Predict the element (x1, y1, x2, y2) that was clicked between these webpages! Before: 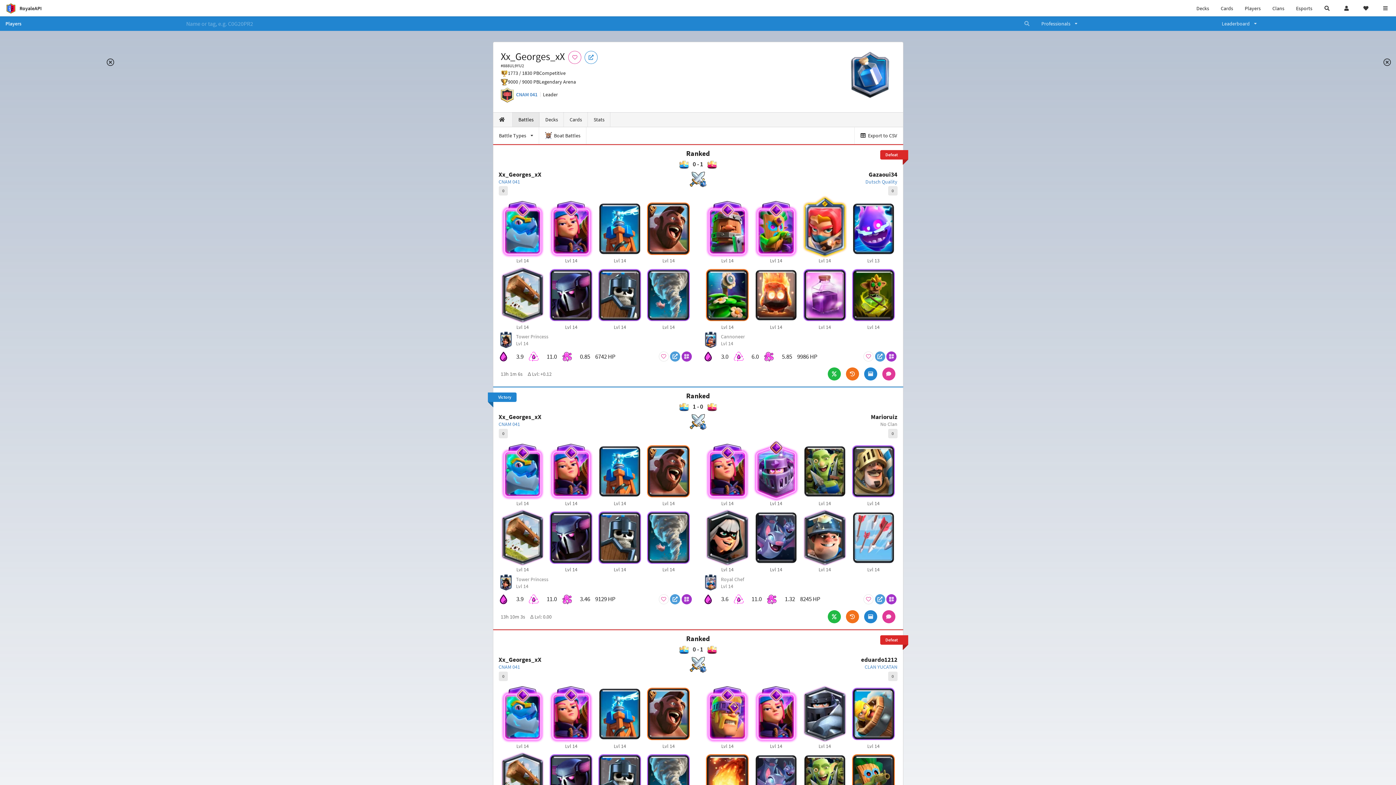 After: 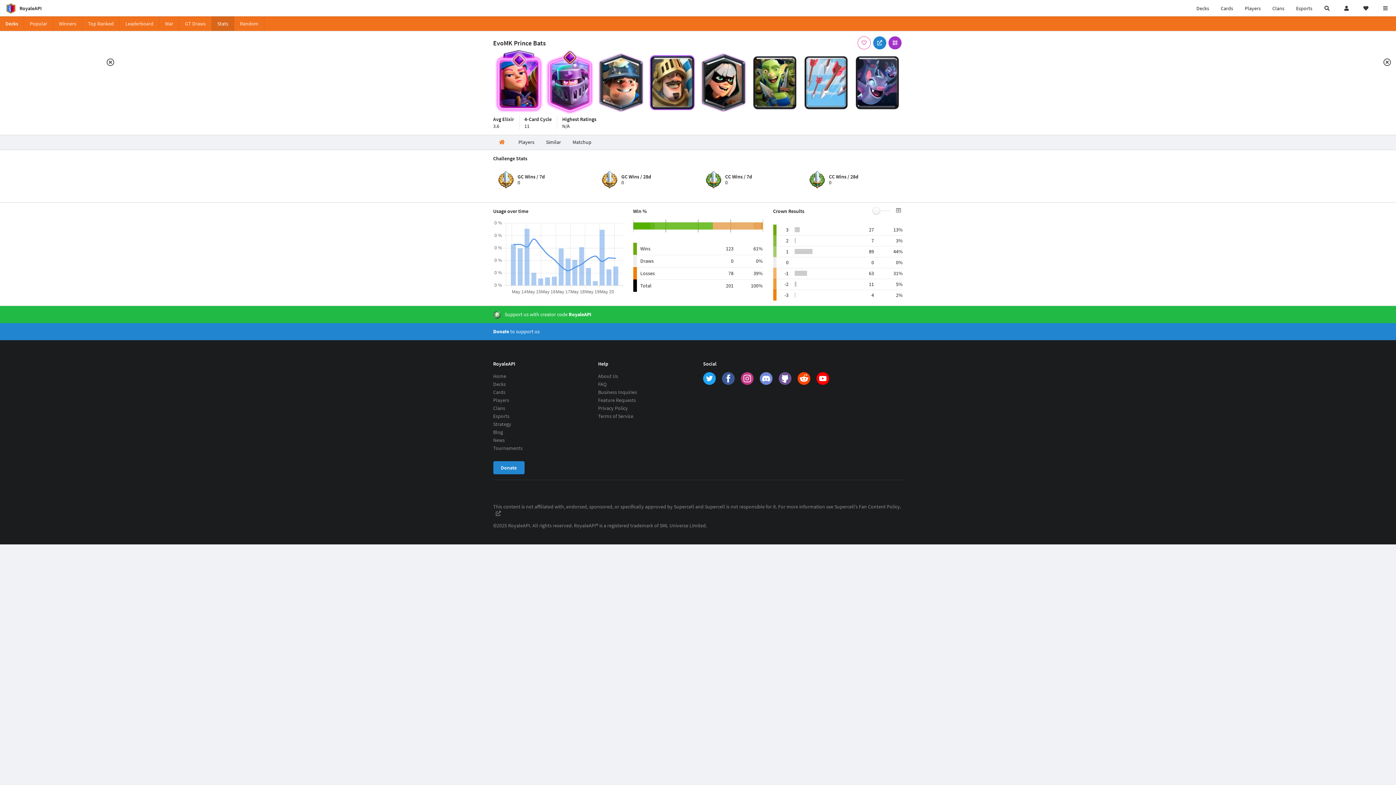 Action: bbox: (751, 442, 800, 500)